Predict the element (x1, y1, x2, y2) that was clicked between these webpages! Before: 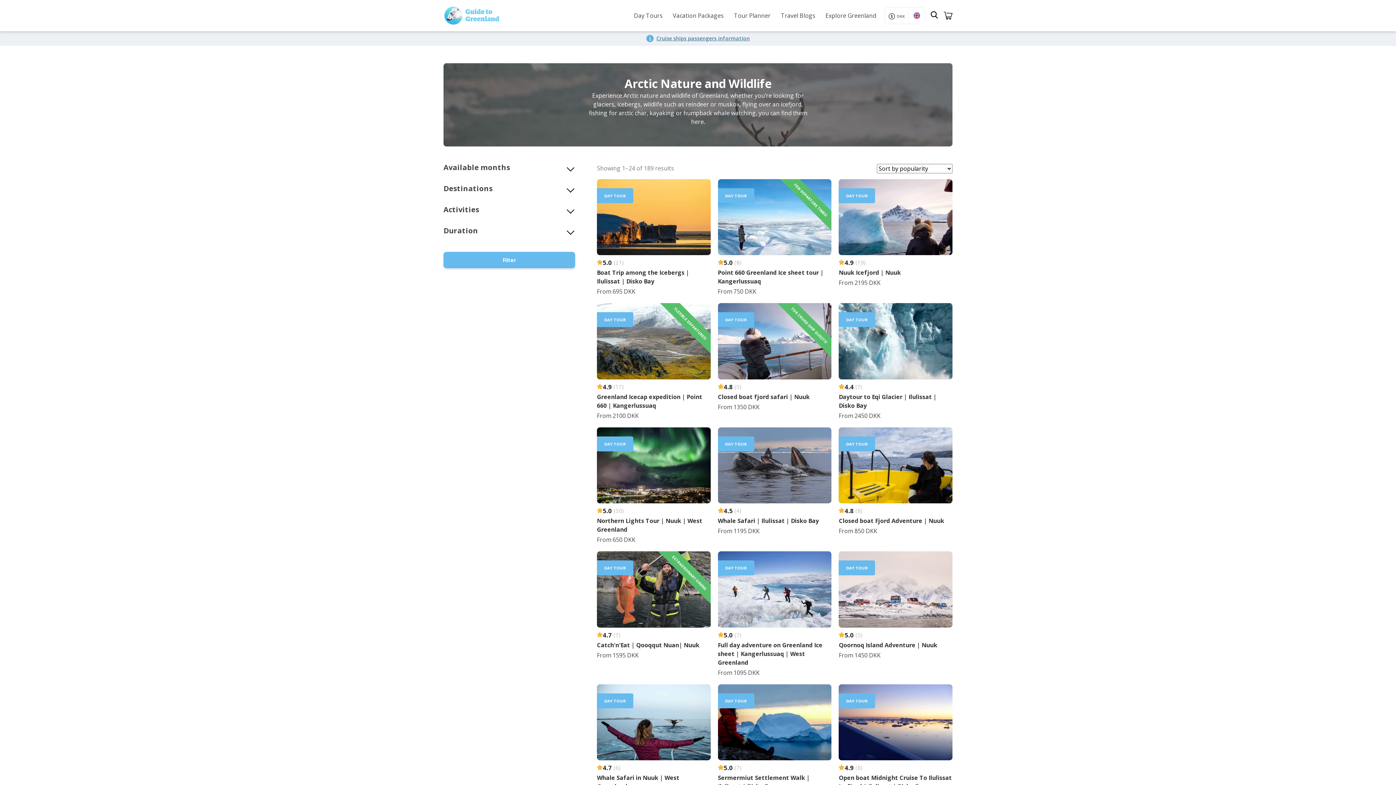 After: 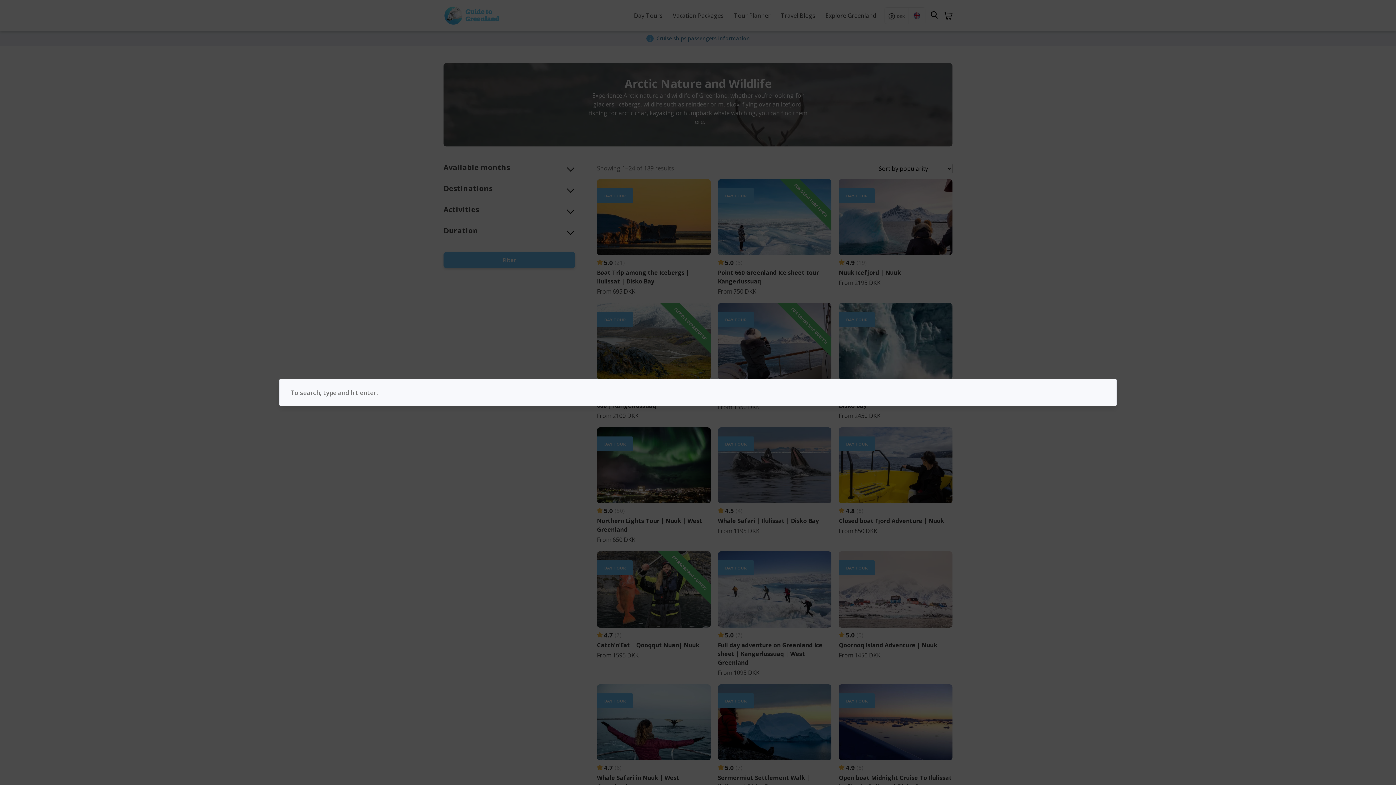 Action: bbox: (930, 12, 938, 20)